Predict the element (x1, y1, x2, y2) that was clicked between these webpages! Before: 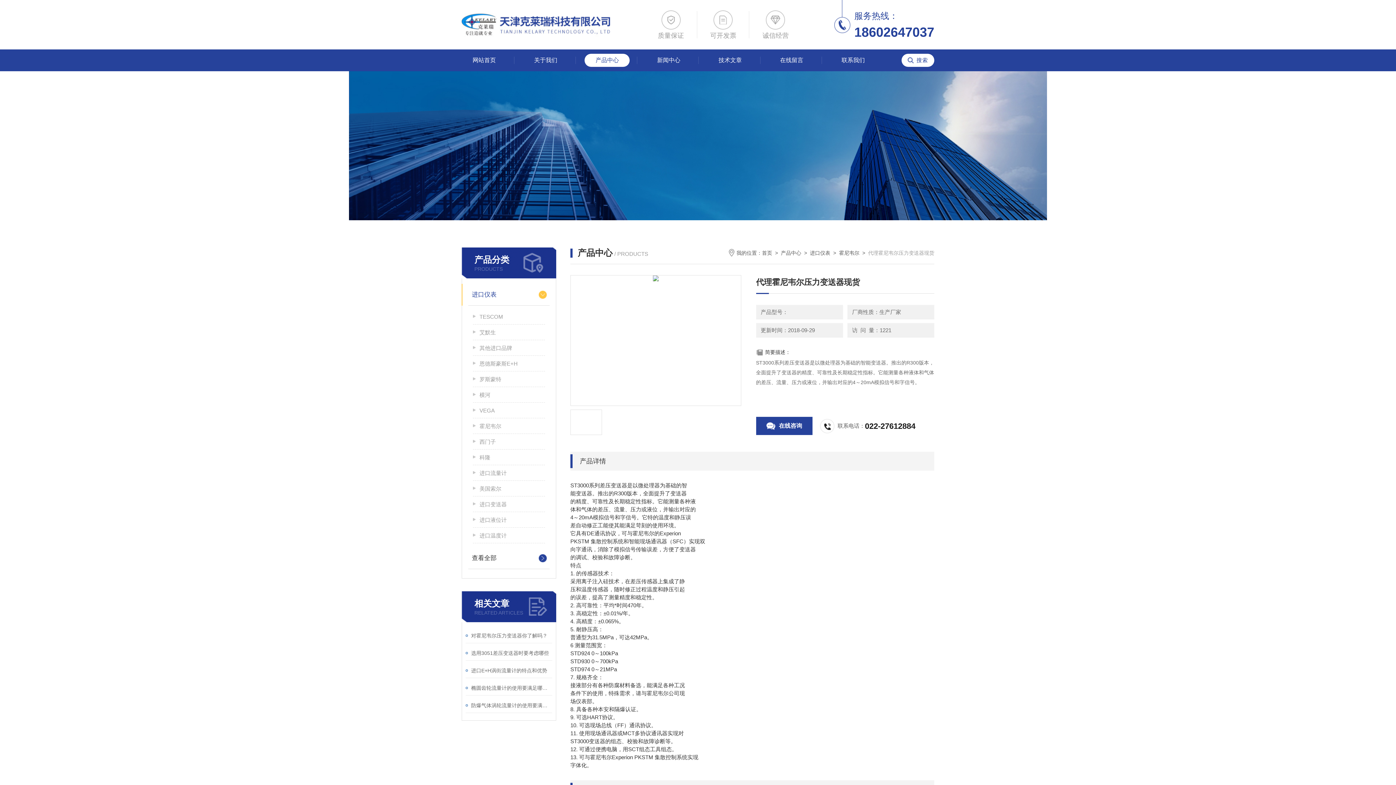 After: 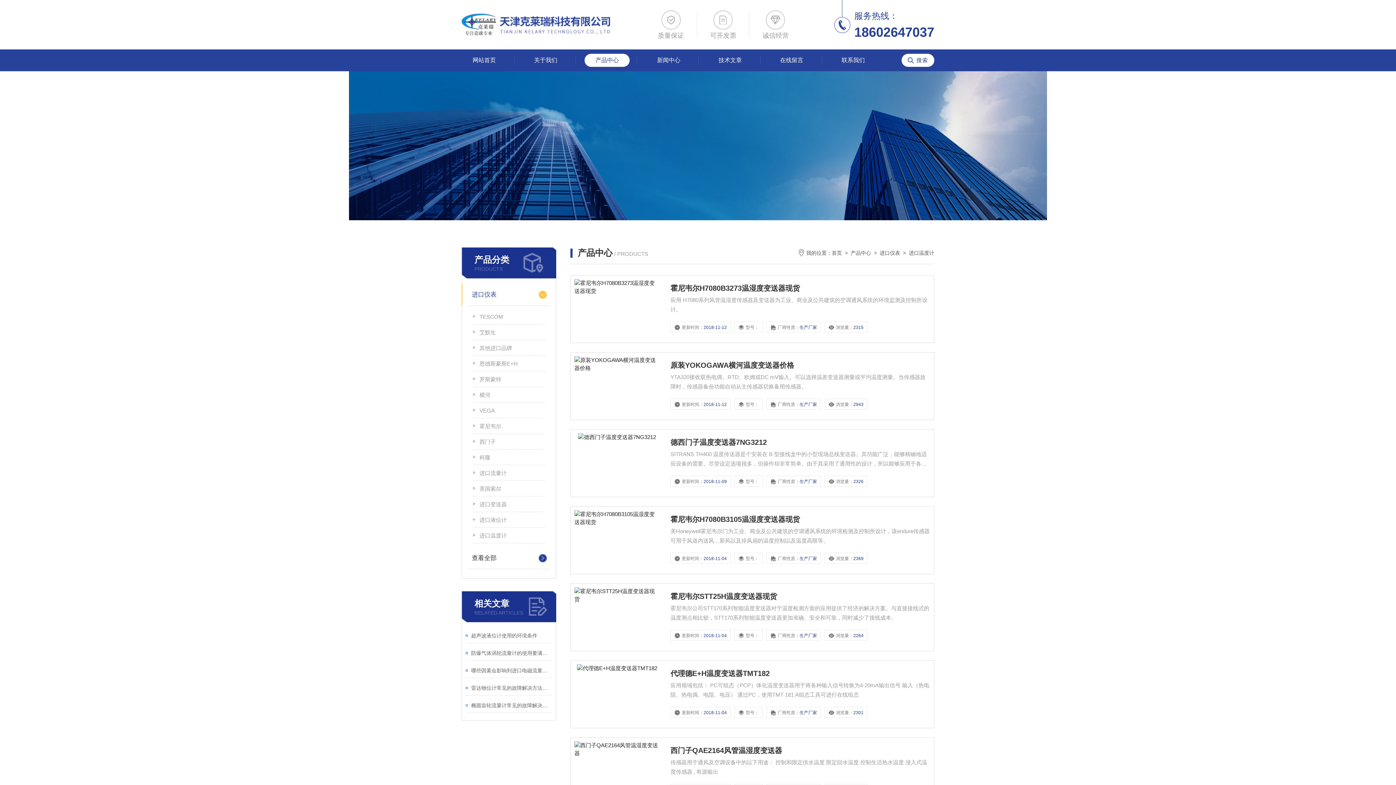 Action: label: 进口温度计 bbox: (473, 528, 545, 543)